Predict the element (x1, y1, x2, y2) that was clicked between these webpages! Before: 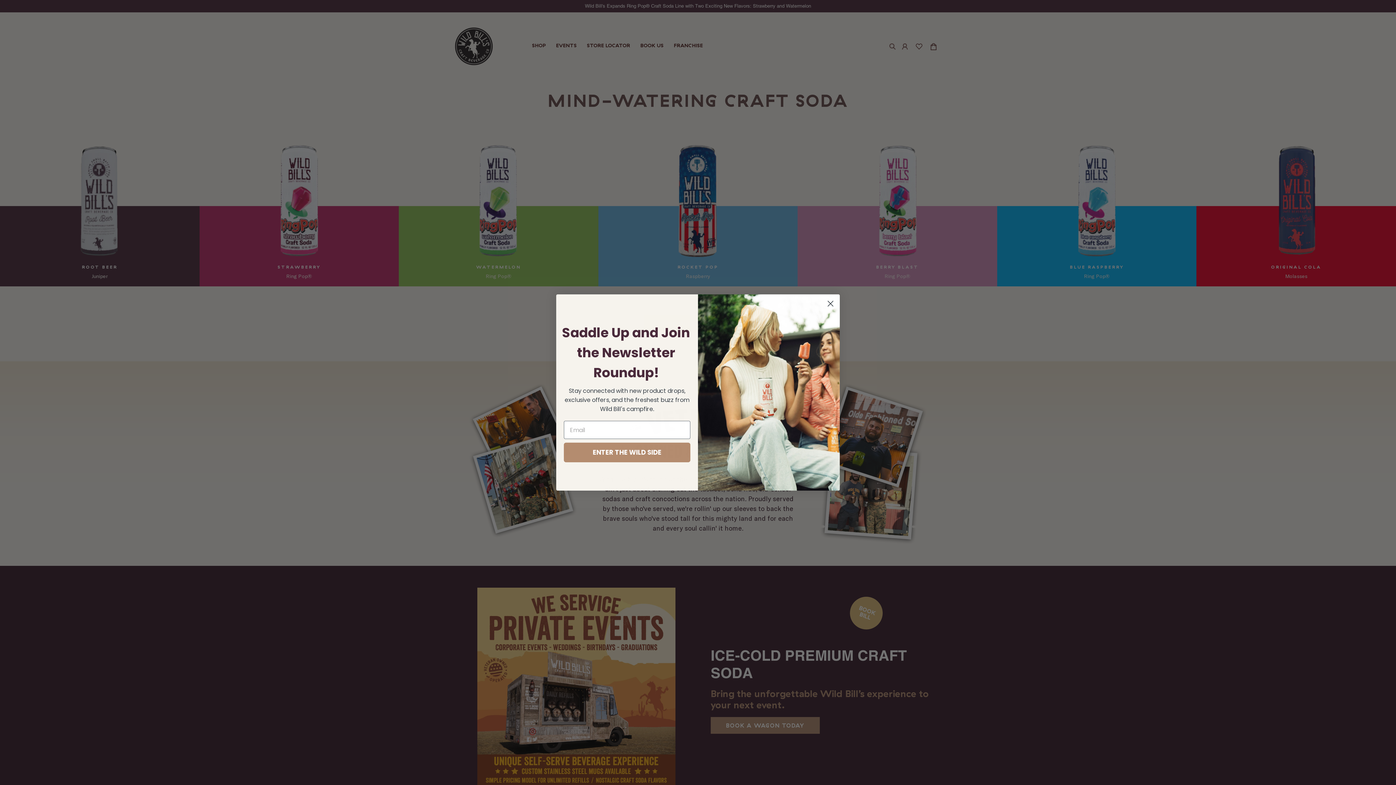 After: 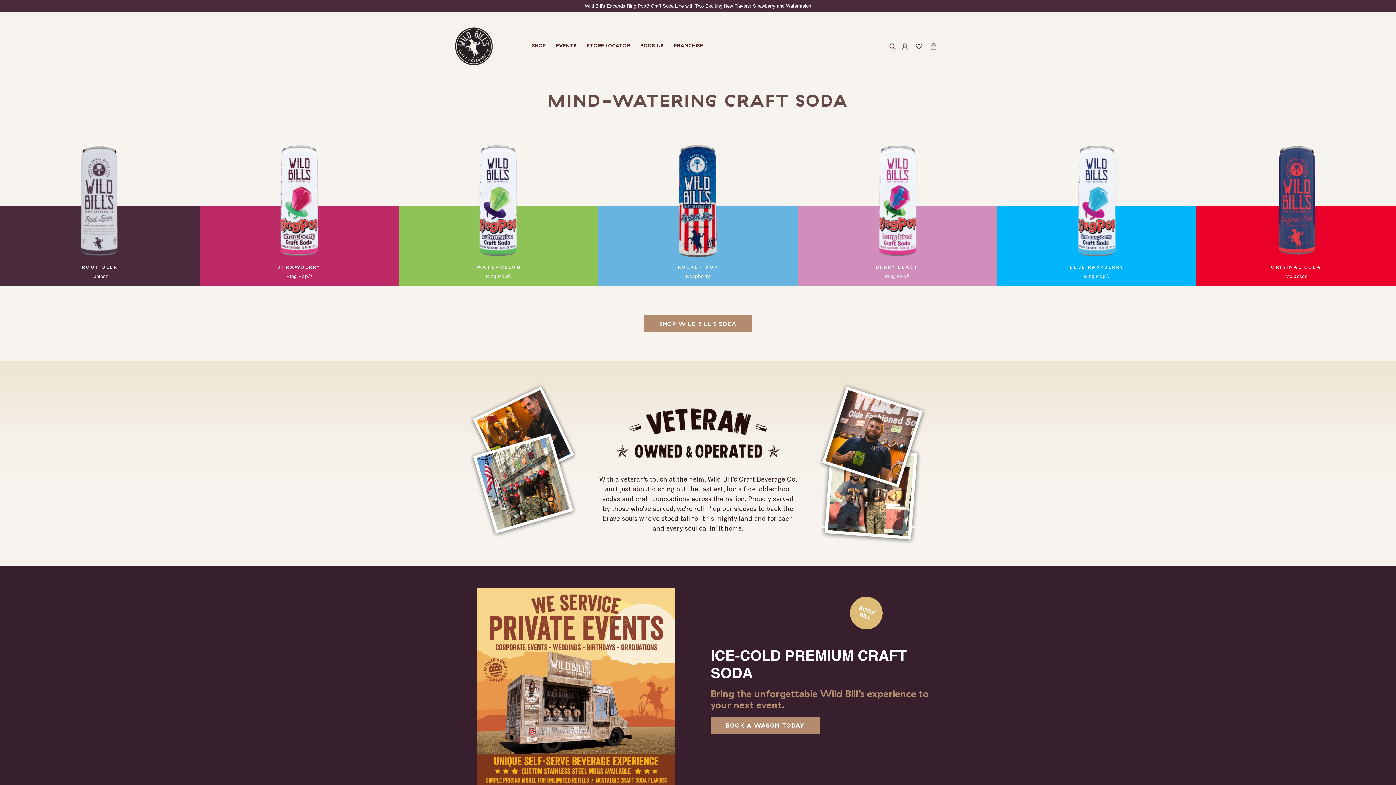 Action: label: Close dialog bbox: (824, 297, 837, 310)